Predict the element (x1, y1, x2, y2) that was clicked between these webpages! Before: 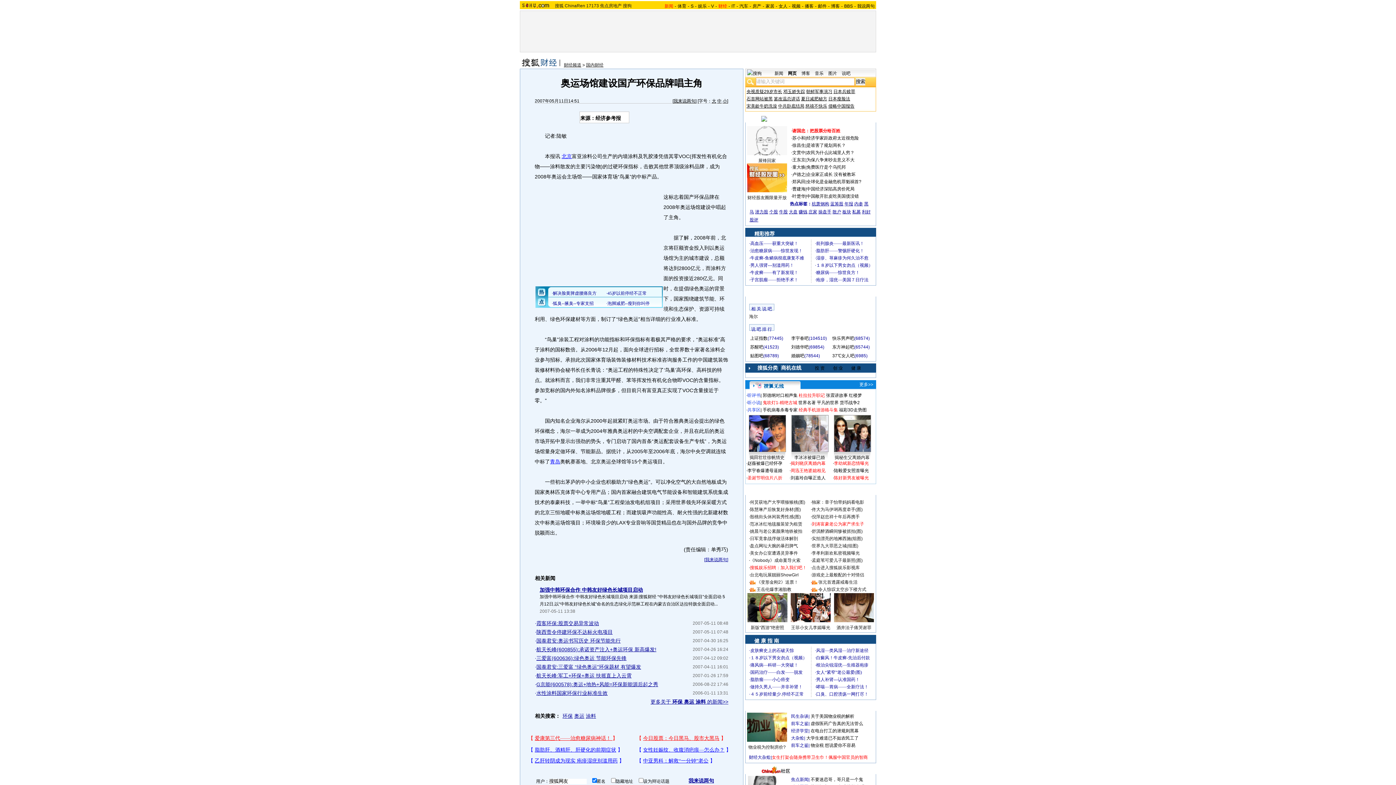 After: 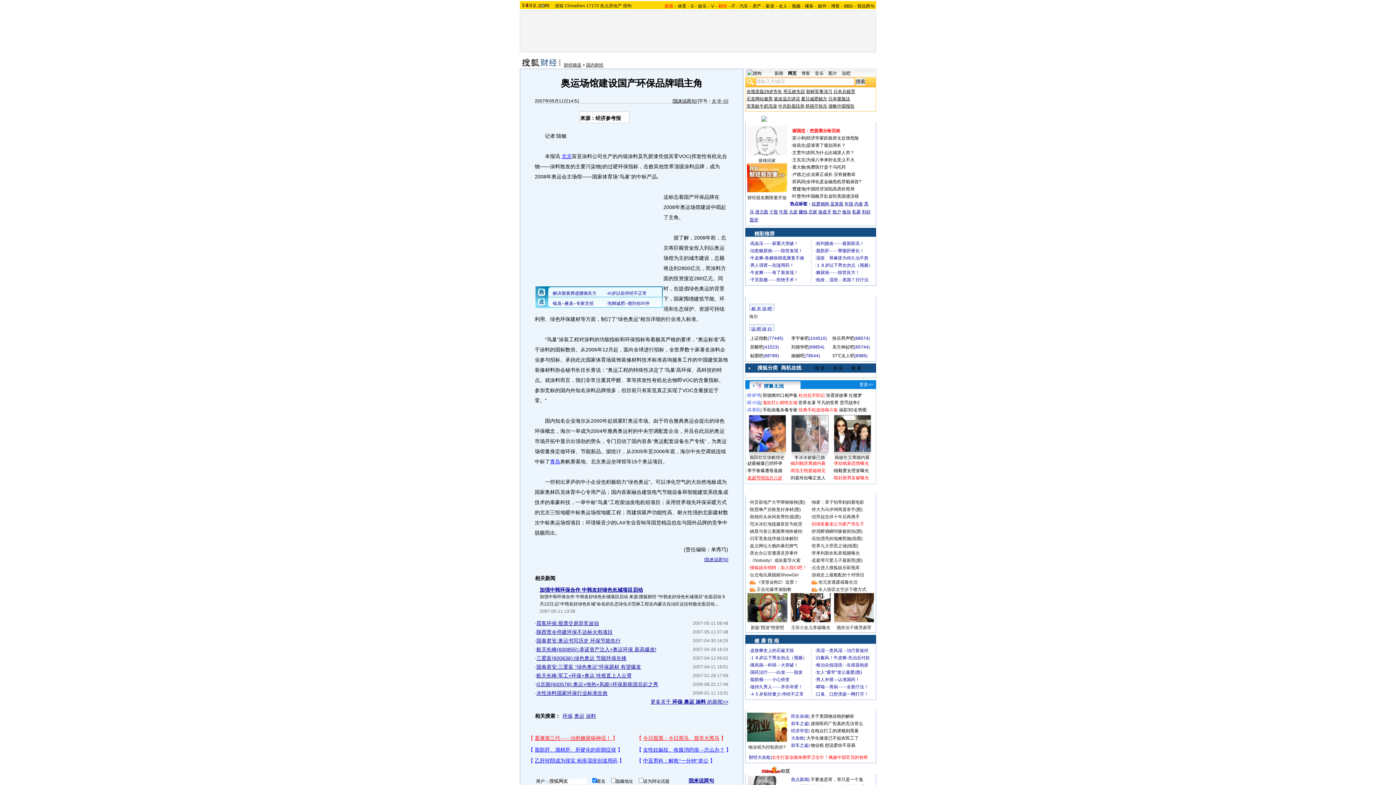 Action: label: 圣诞节明信片八折 bbox: (747, 475, 782, 480)